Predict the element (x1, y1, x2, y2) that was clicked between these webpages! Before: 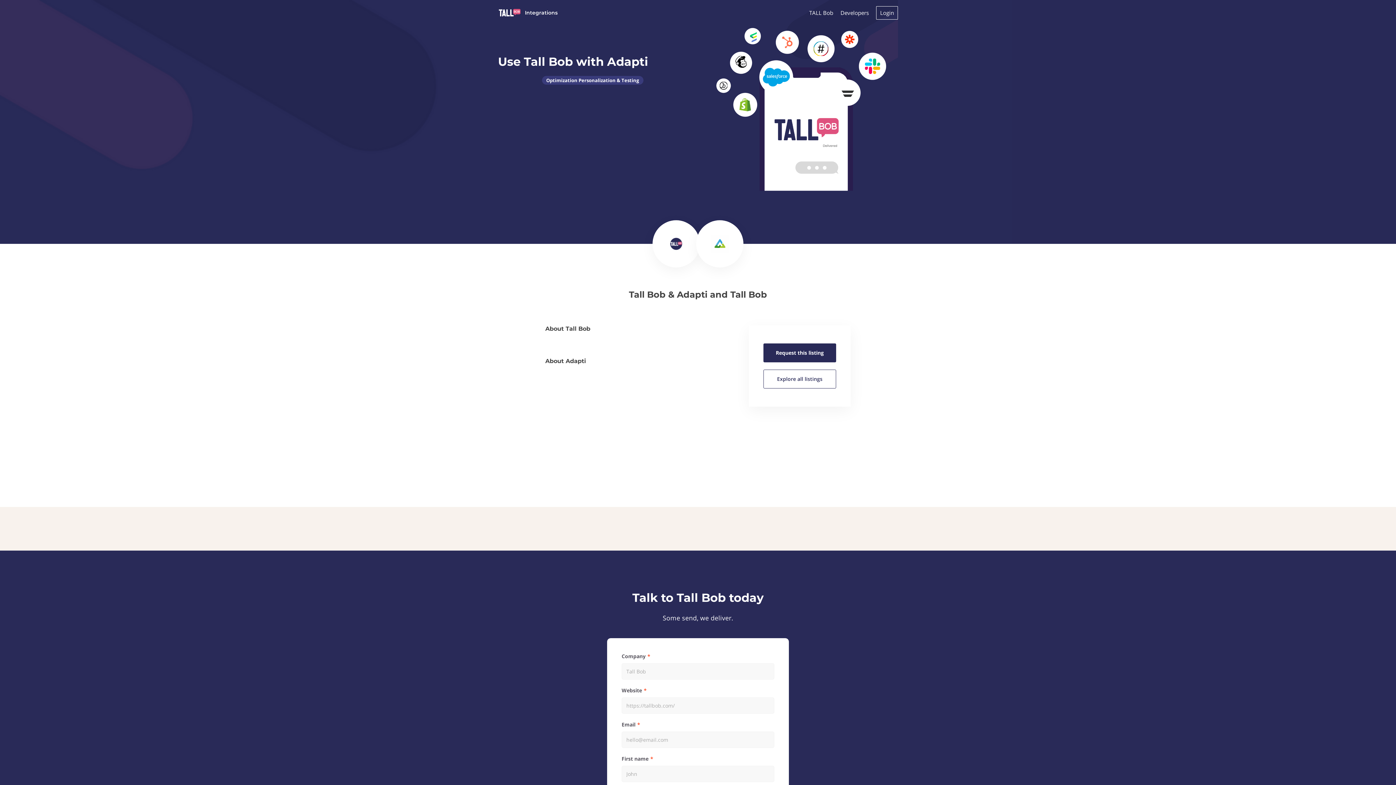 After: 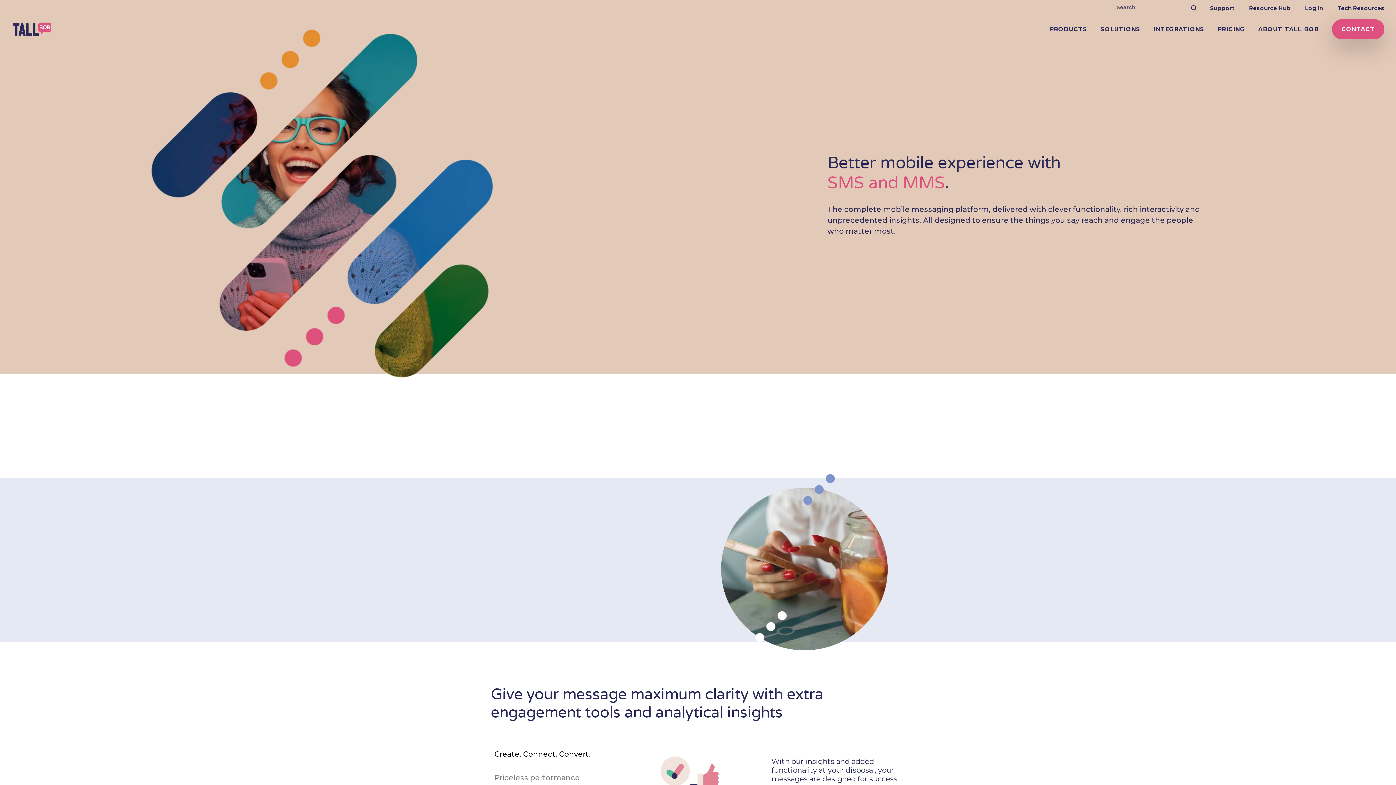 Action: bbox: (809, 9, 833, 16) label: TALL Bob